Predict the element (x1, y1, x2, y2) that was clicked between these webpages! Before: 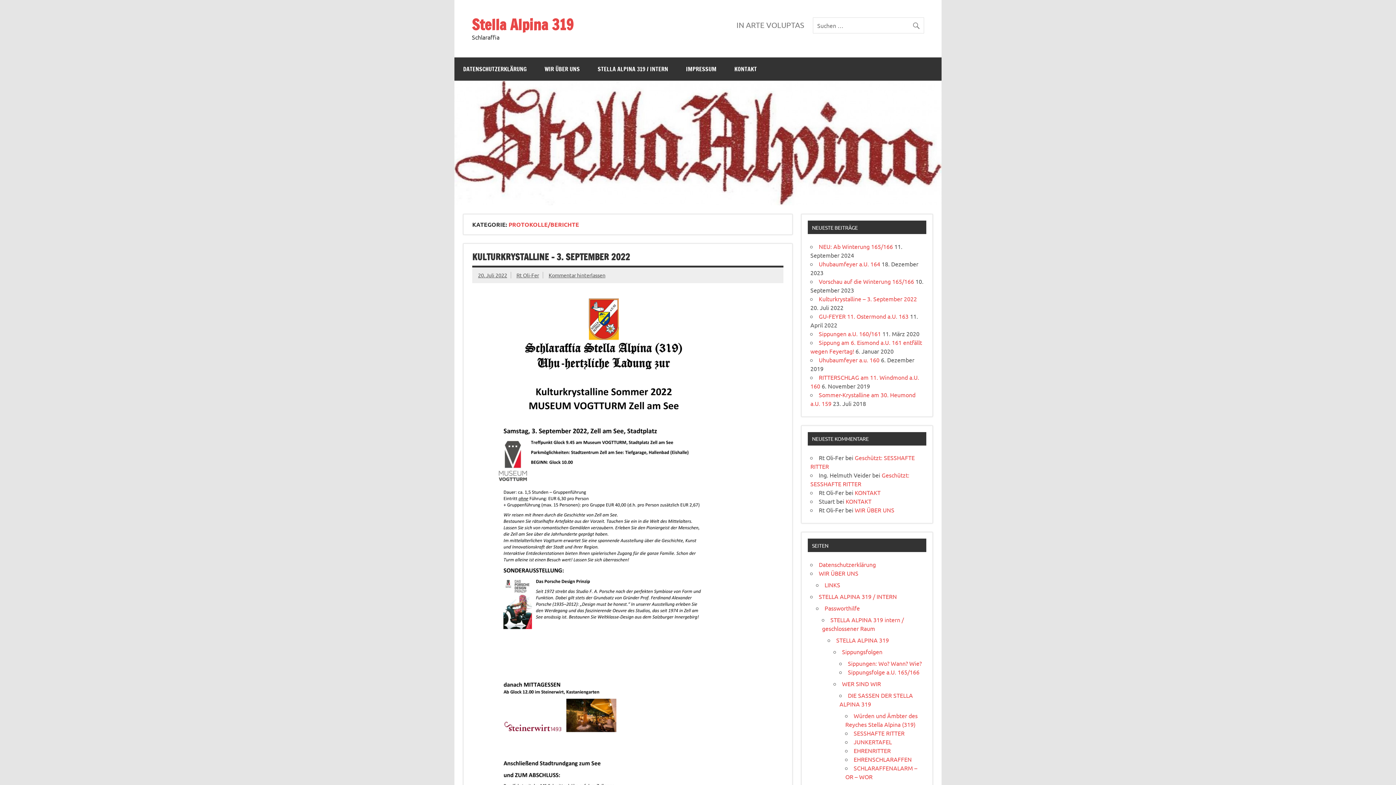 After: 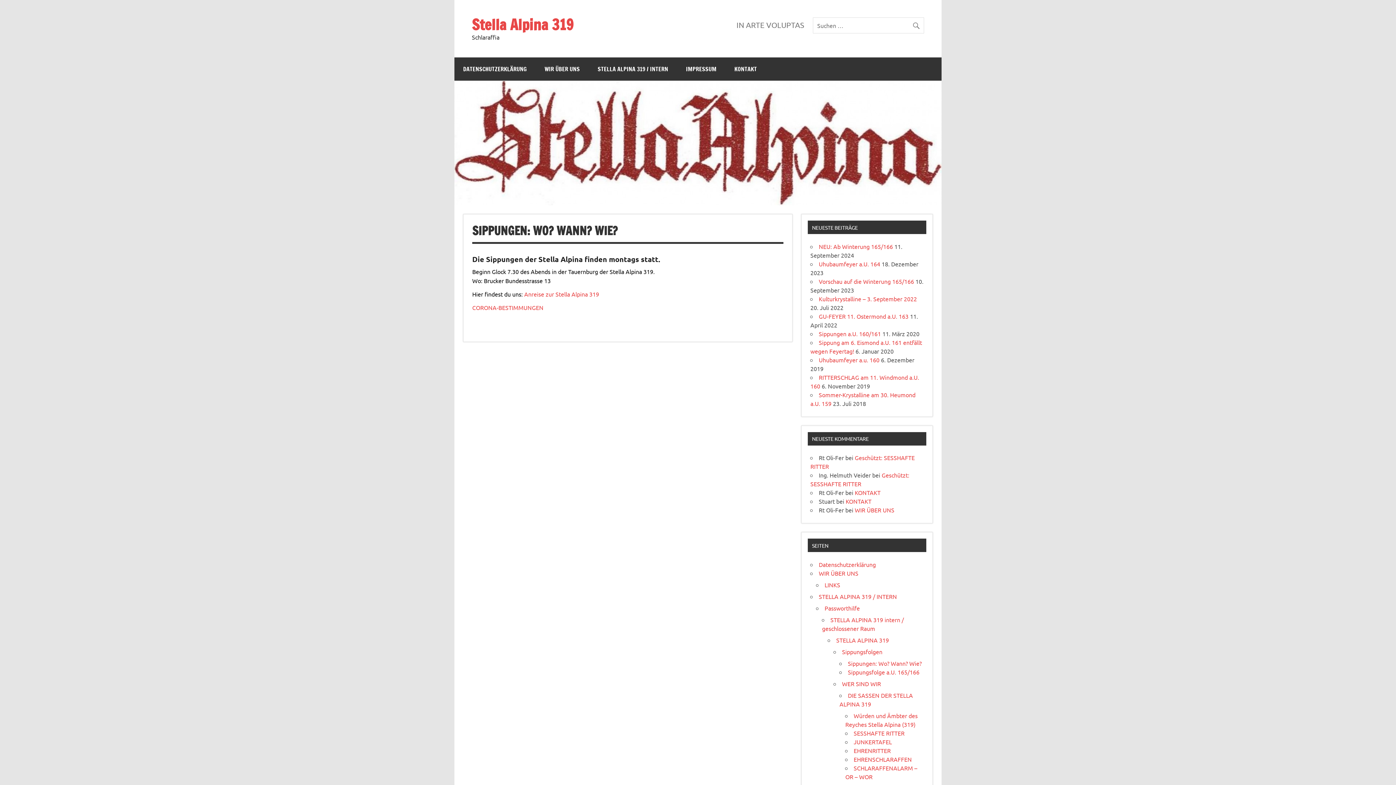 Action: label: Sippungen: Wo? Wann? Wie? bbox: (848, 659, 921, 667)